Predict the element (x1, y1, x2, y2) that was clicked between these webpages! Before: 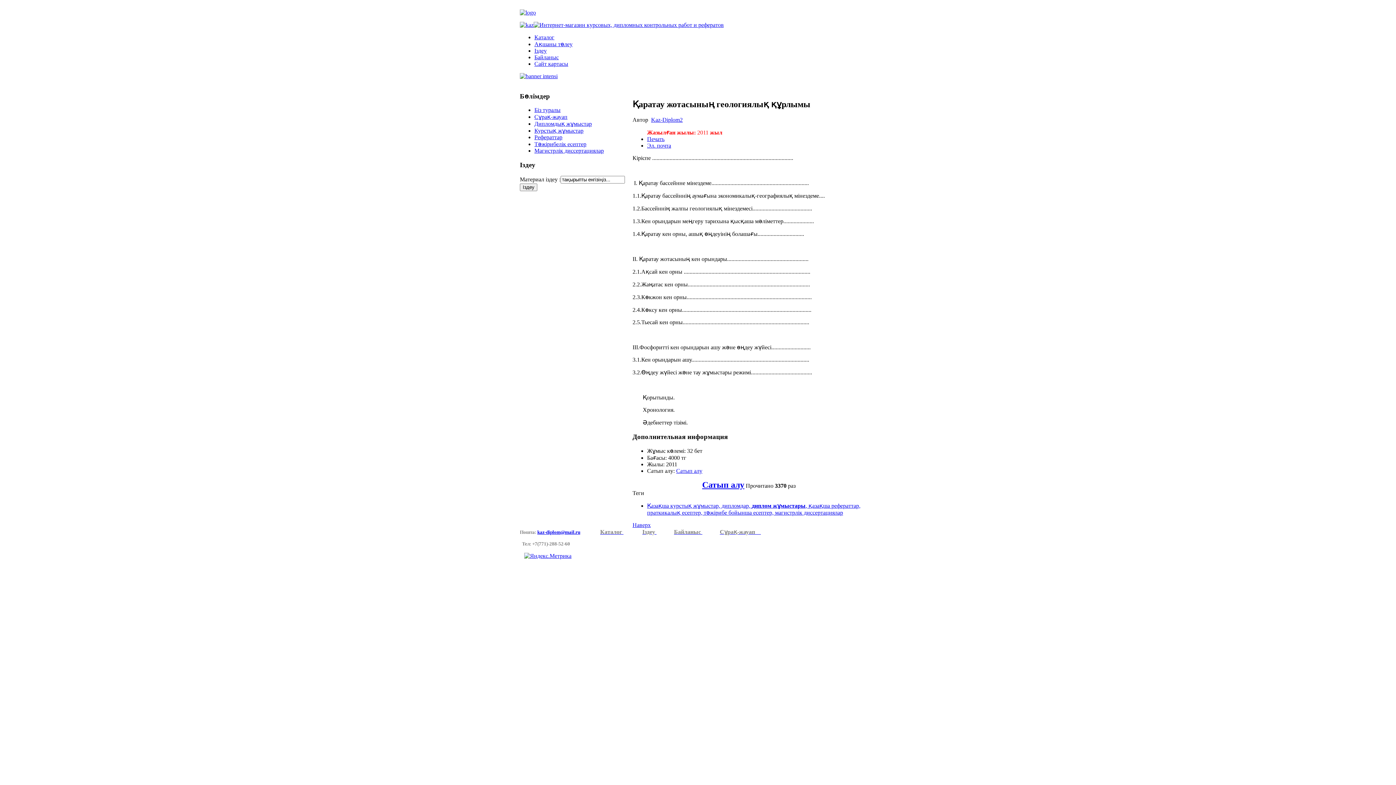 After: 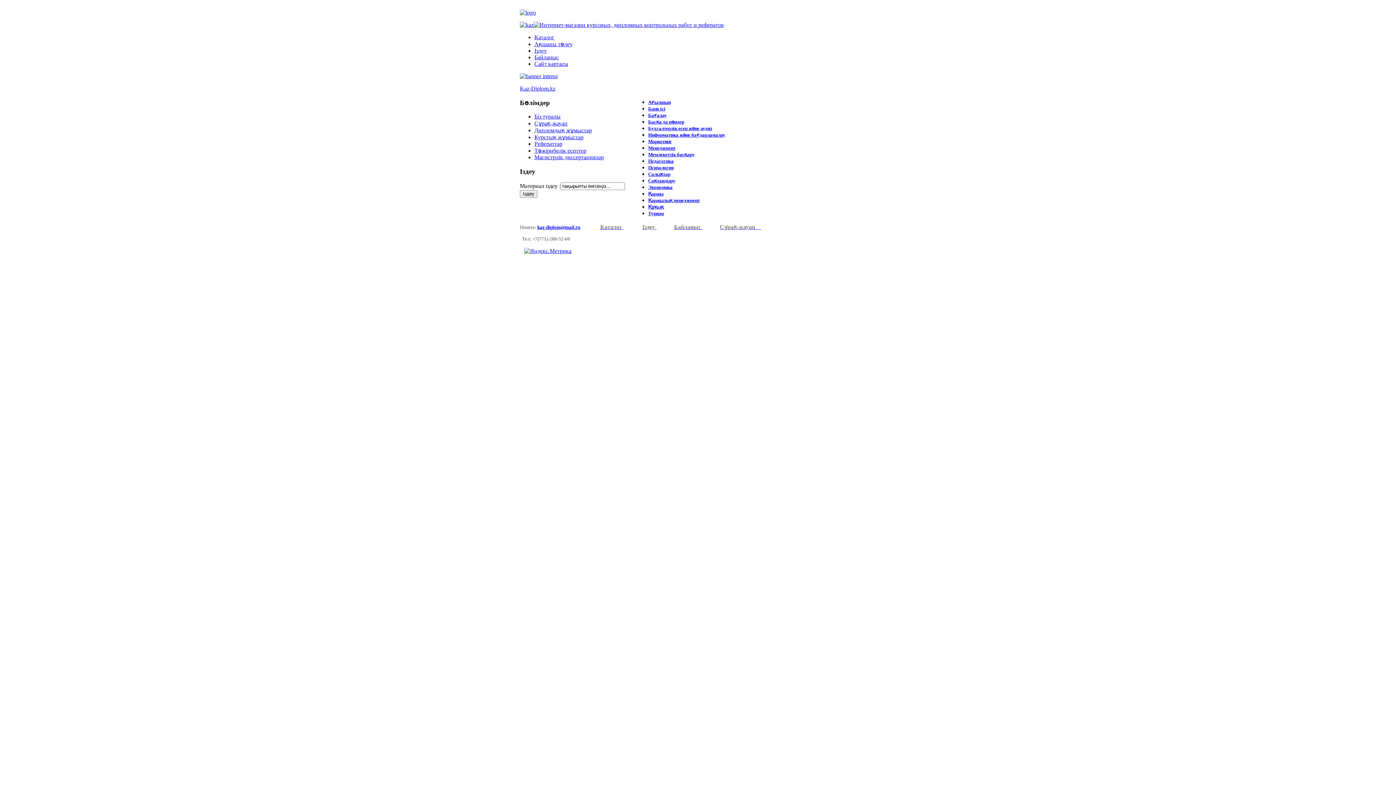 Action: label: Тәжірибелік есептер bbox: (534, 141, 586, 147)